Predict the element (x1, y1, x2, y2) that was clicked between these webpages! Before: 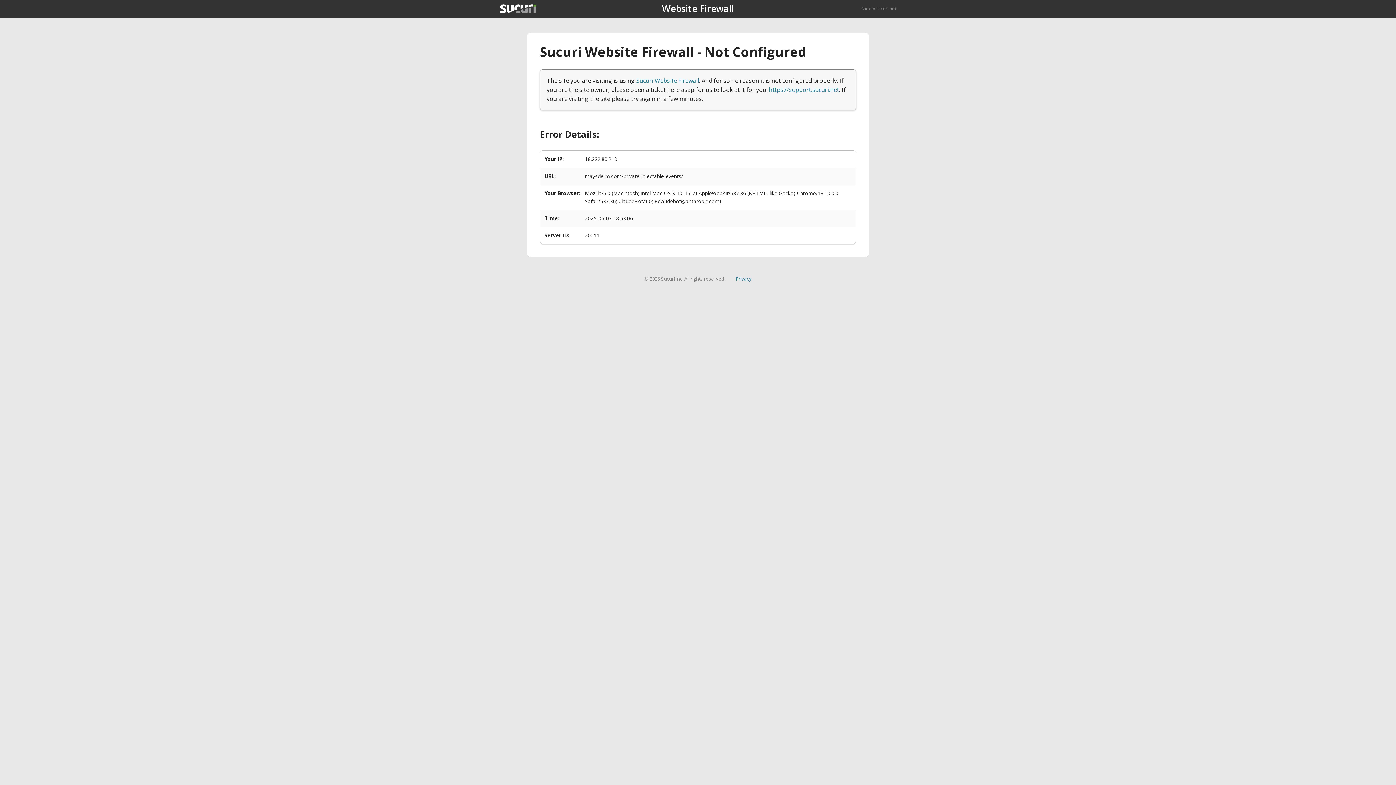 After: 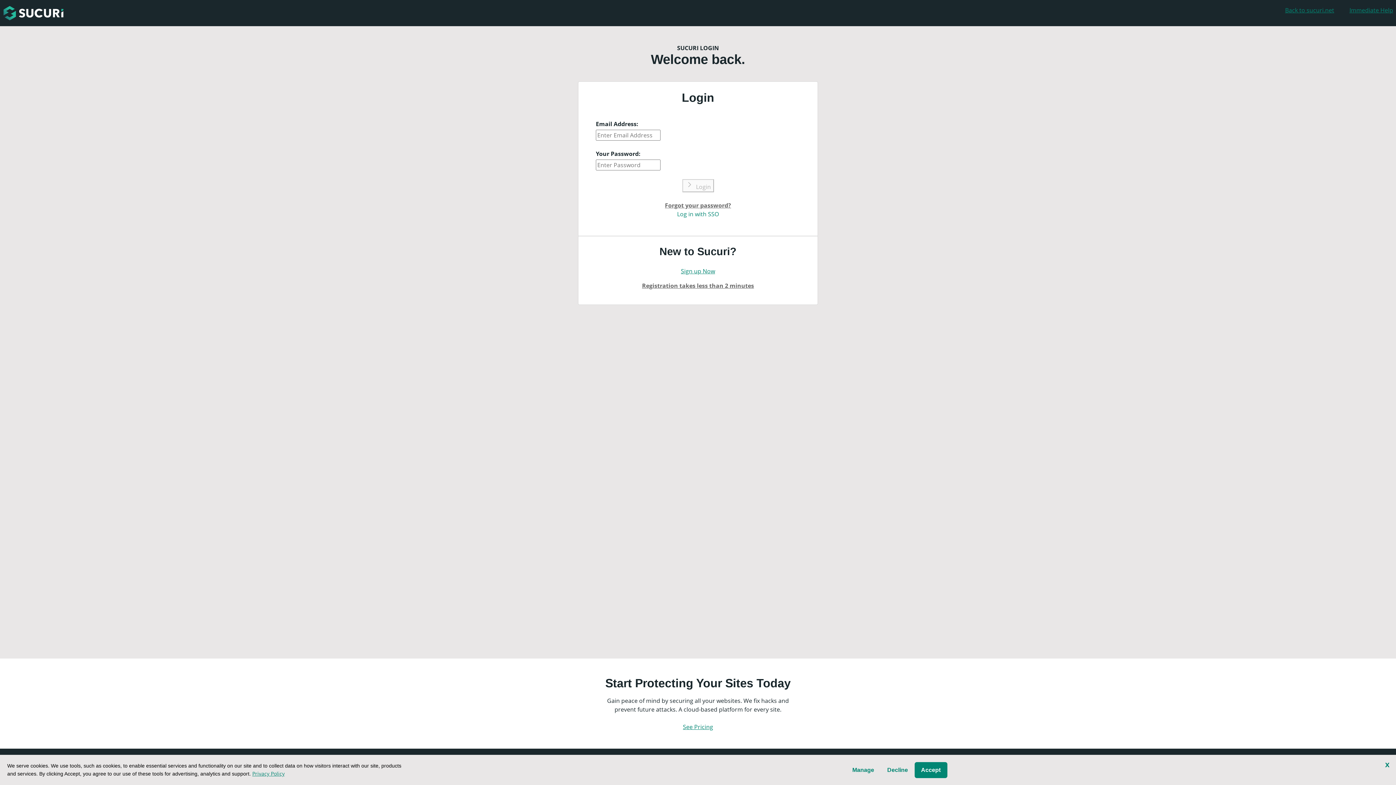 Action: label: https://support.sucuri.net bbox: (769, 85, 839, 93)